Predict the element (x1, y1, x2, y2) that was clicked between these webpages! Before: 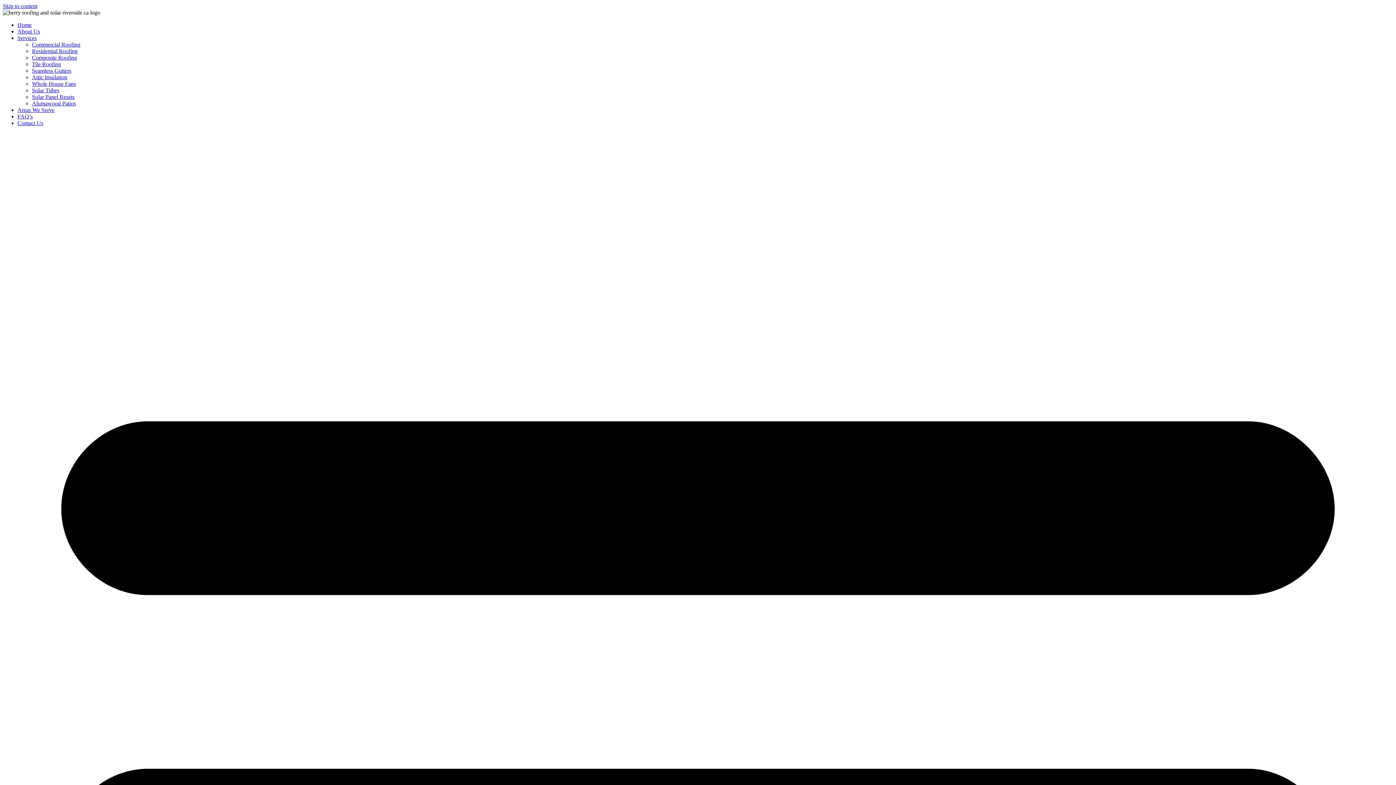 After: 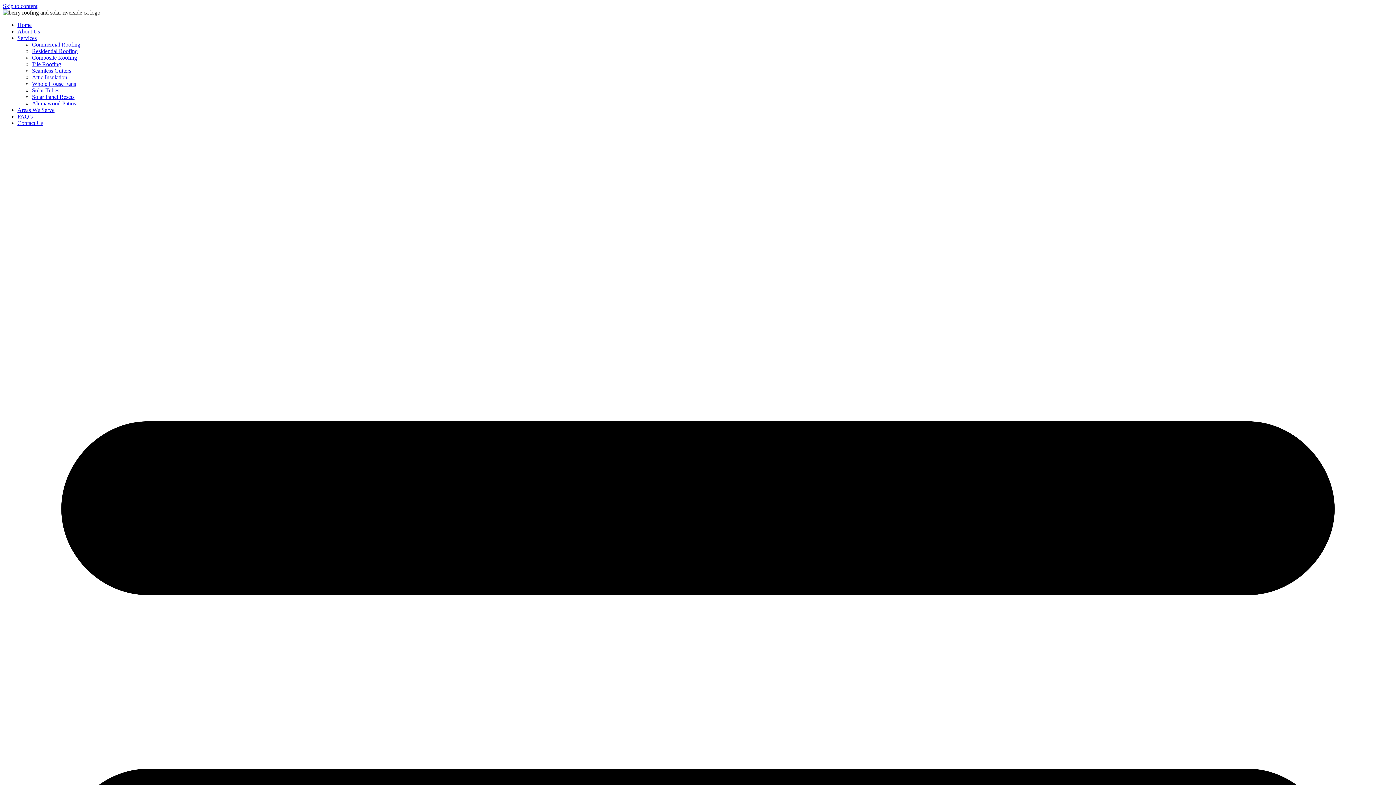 Action: bbox: (17, 113, 32, 119) label: FAQ’s